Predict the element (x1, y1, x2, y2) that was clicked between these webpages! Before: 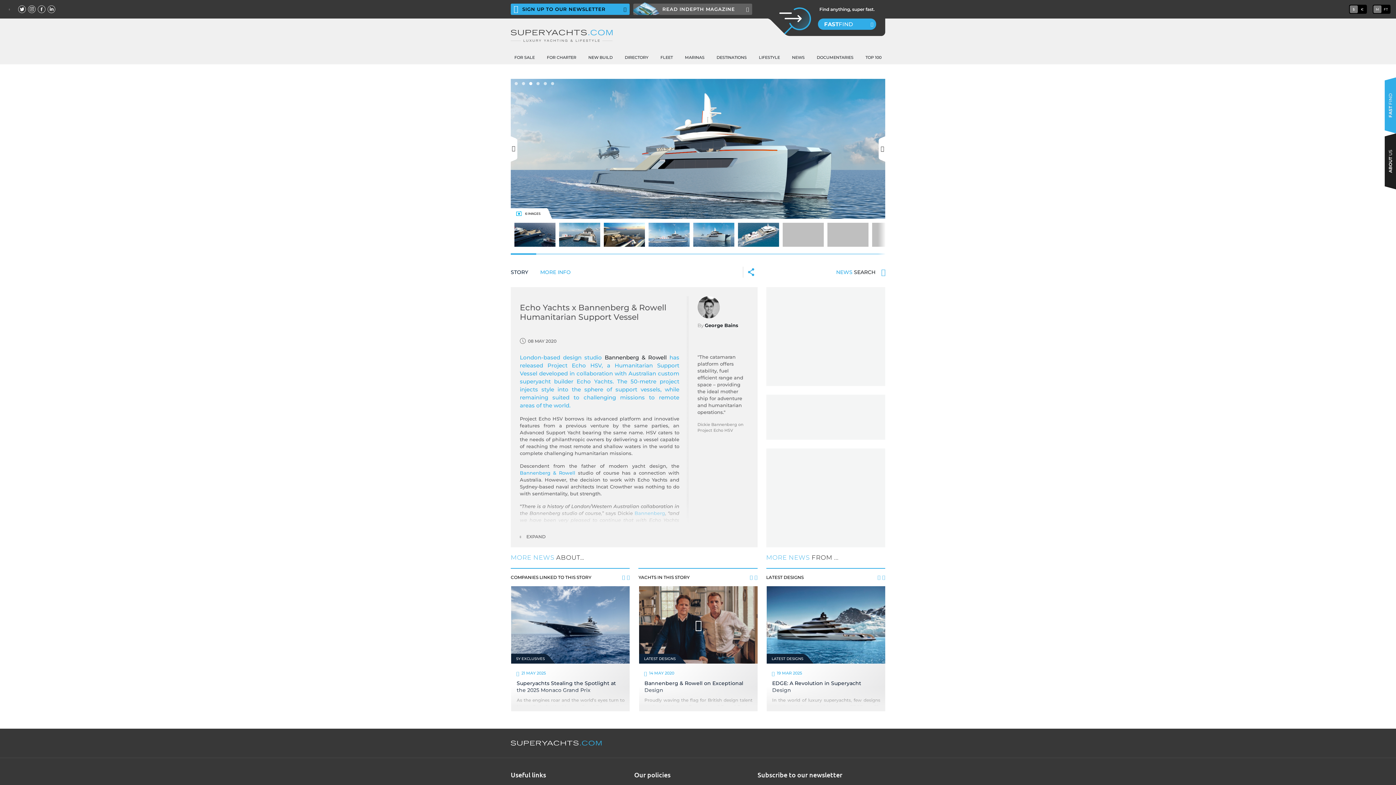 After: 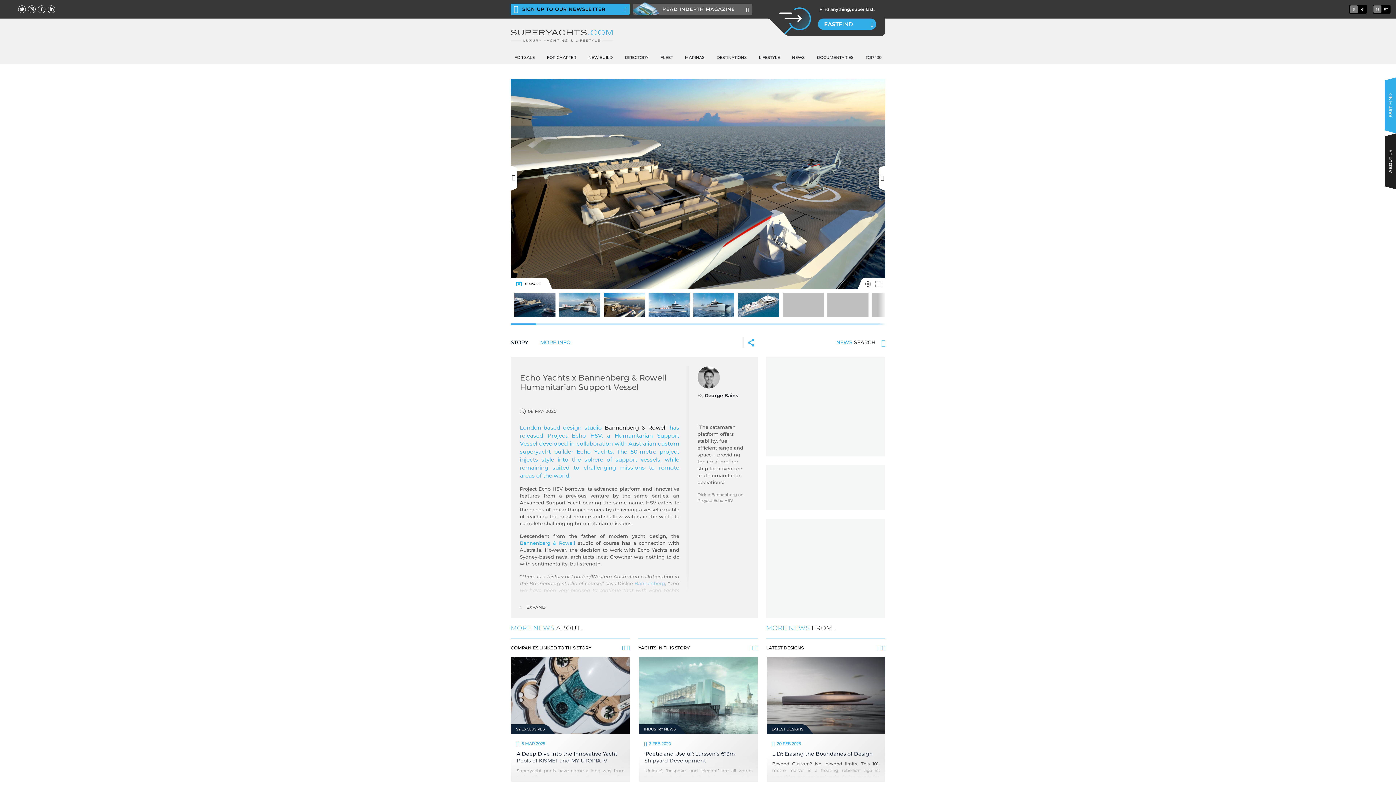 Action: bbox: (763, 150, 885, 219)